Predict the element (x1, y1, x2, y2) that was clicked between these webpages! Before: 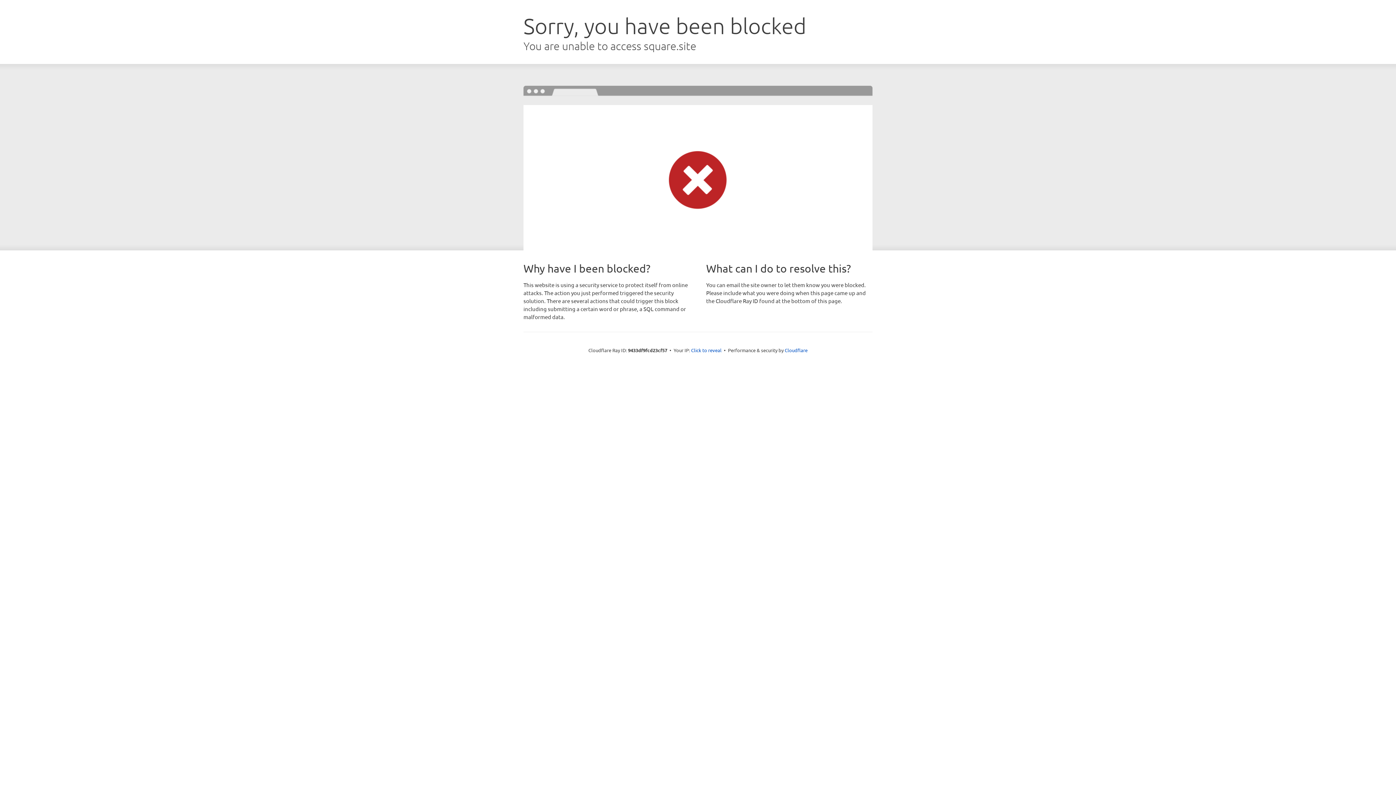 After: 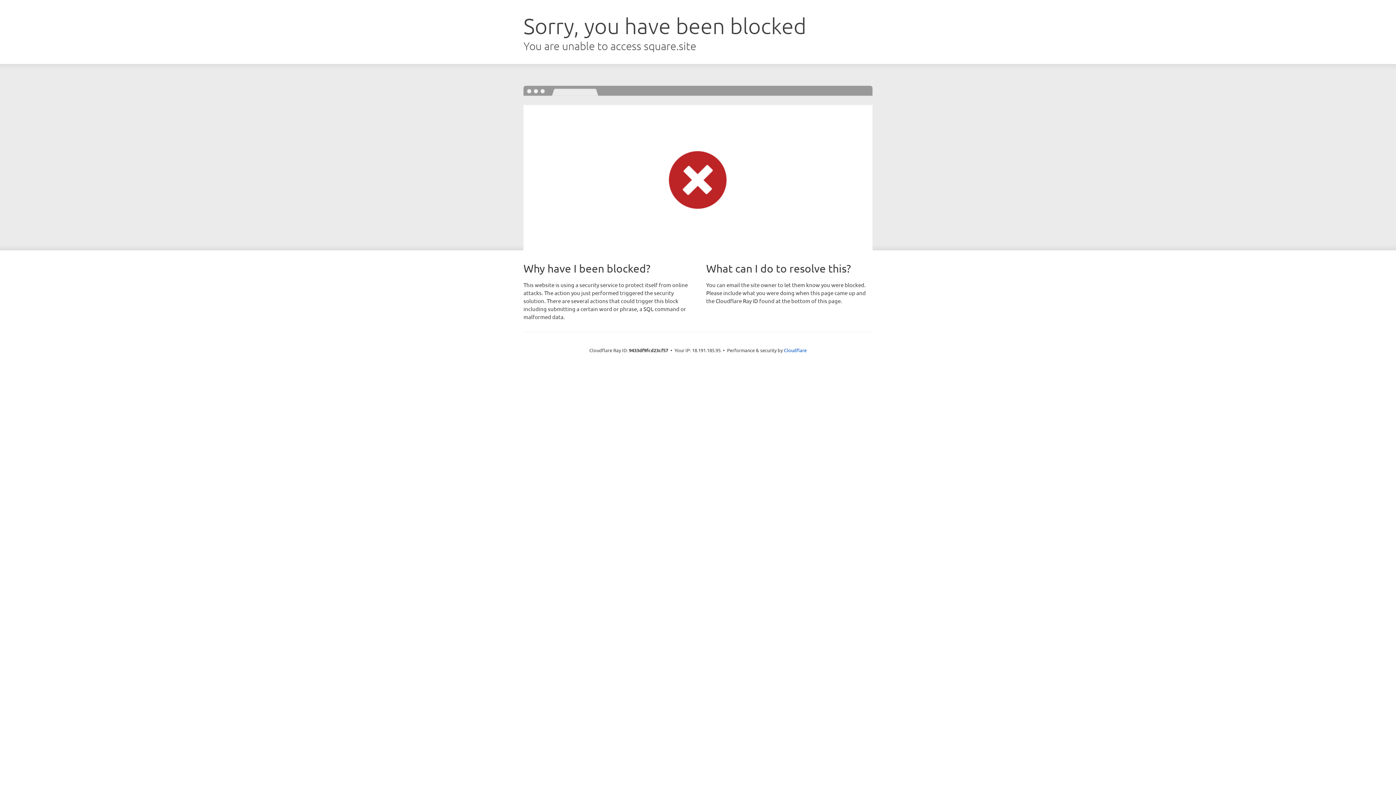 Action: bbox: (691, 346, 721, 353) label: Click to reveal